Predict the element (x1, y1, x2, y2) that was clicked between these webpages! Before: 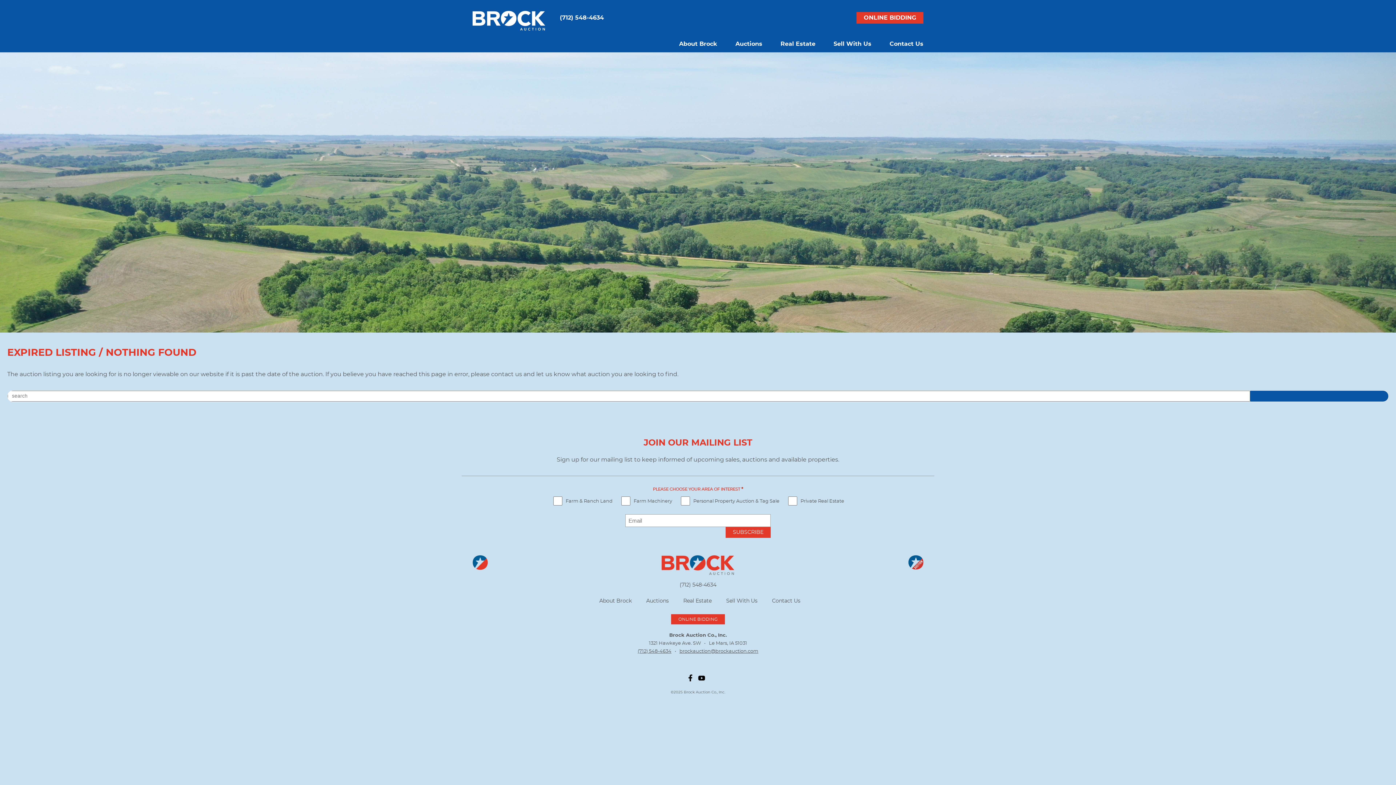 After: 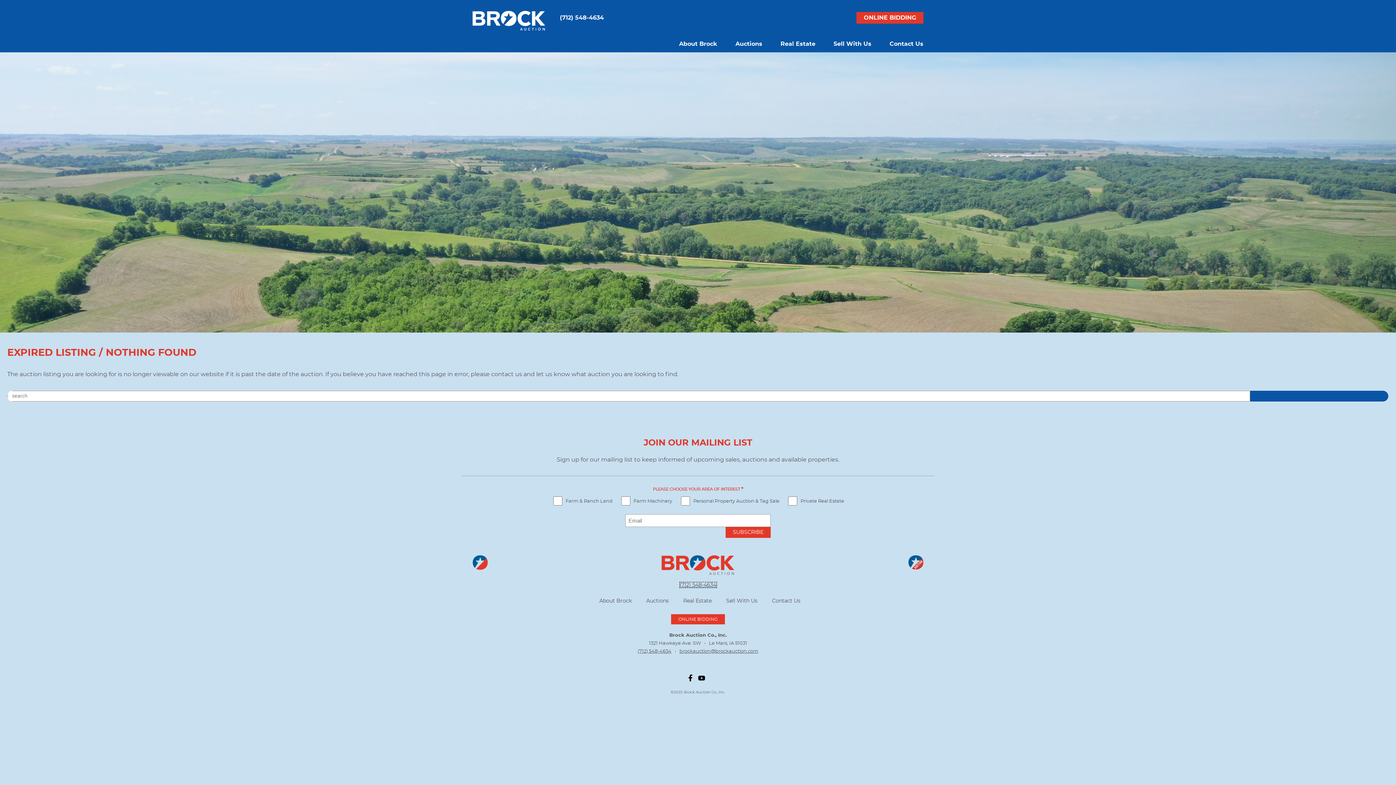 Action: bbox: (679, 582, 716, 587) label: (712) 548-4634